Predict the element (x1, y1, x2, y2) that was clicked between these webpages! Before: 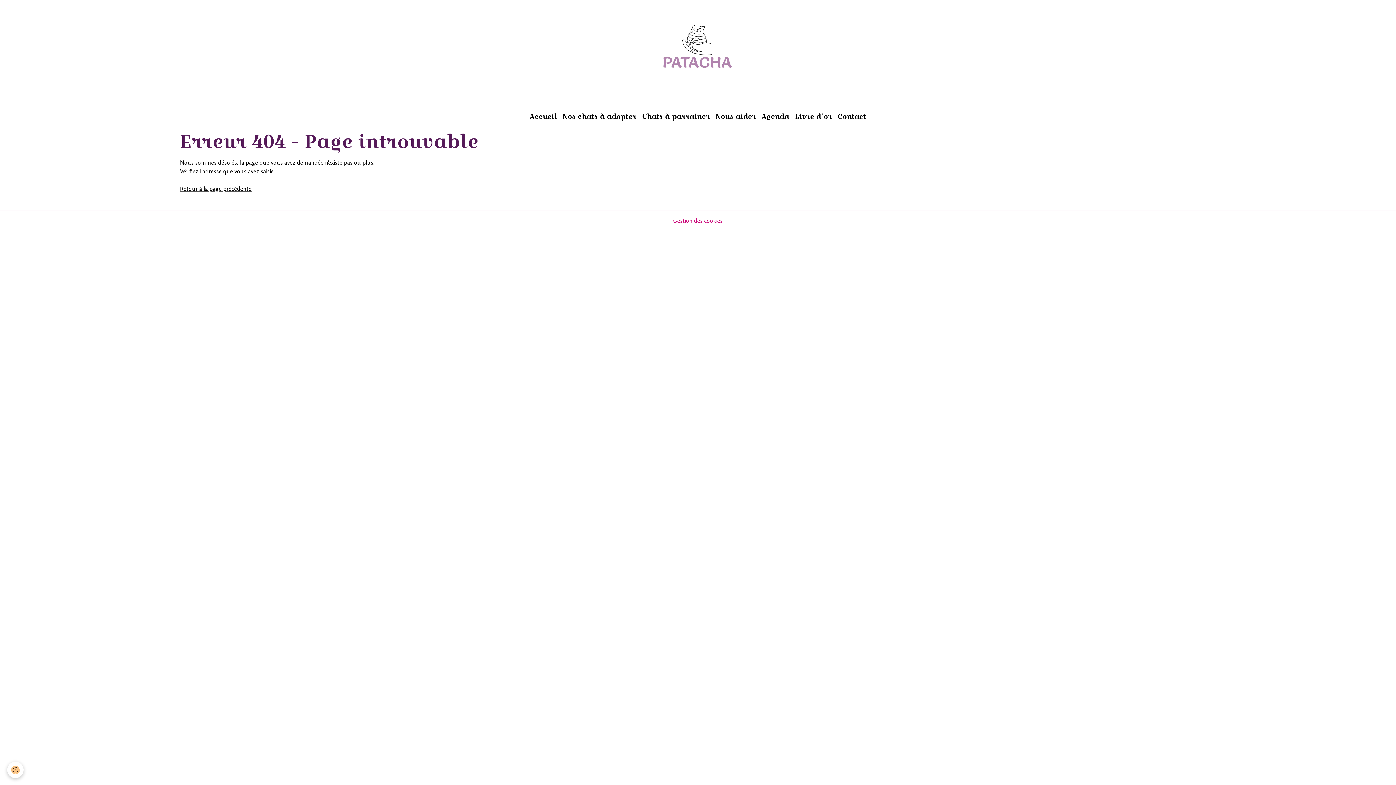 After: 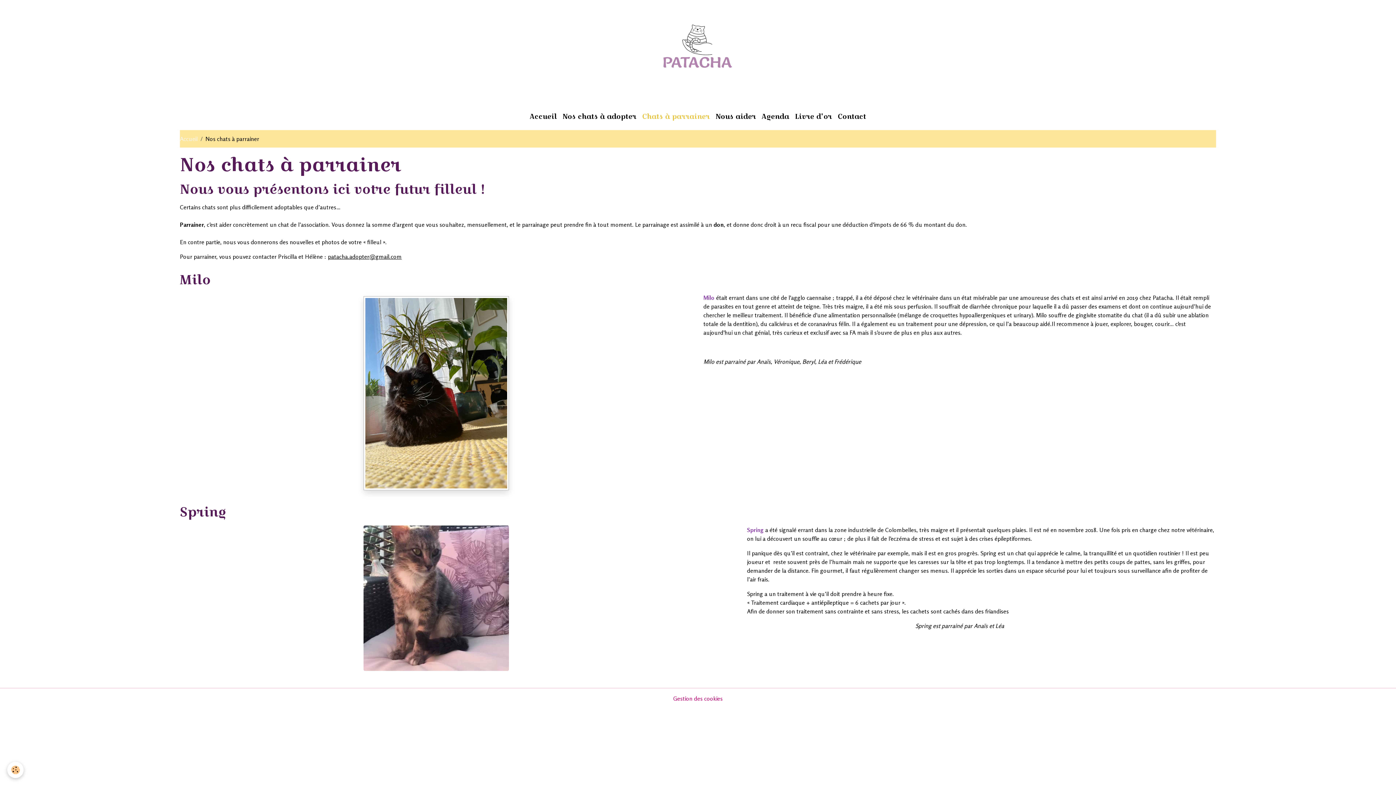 Action: label: Chats à parrainer bbox: (639, 108, 712, 124)